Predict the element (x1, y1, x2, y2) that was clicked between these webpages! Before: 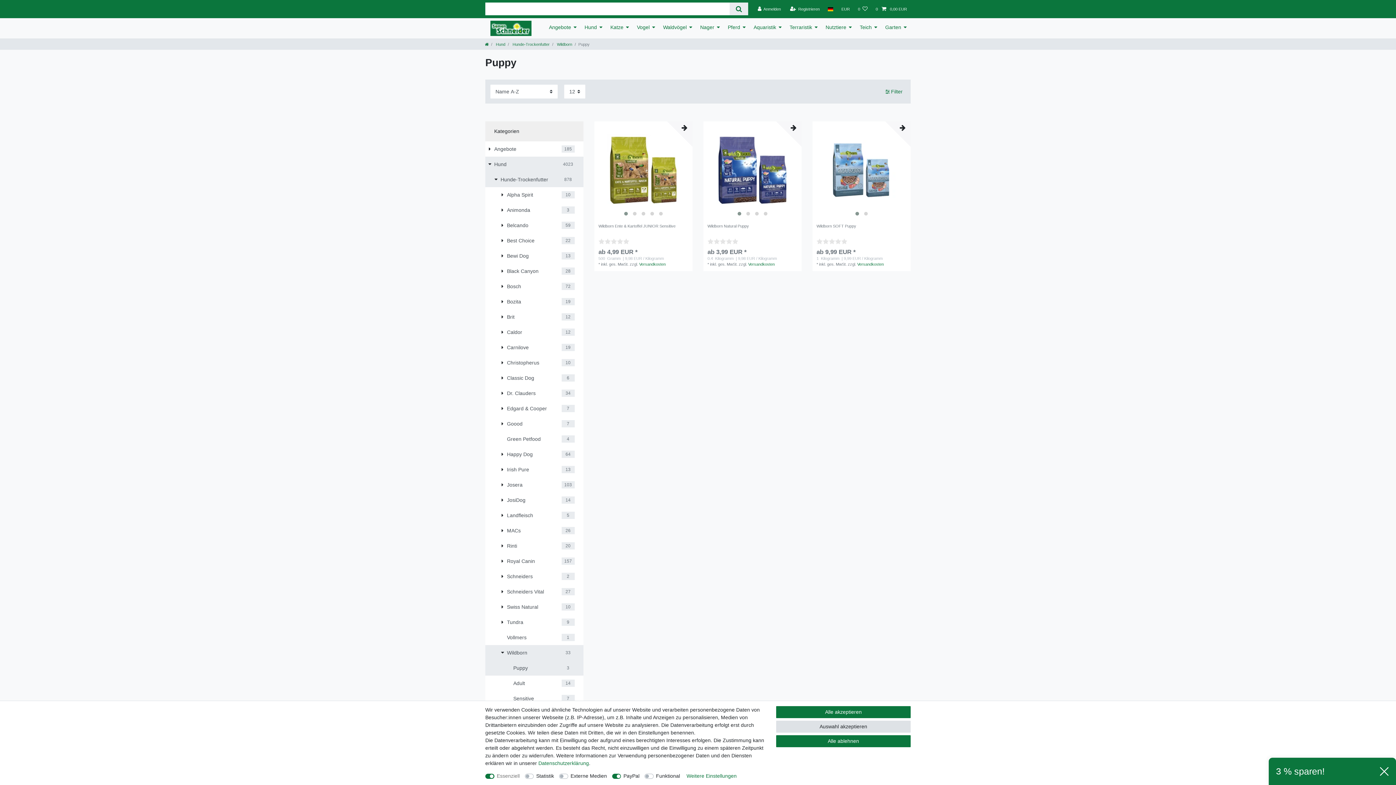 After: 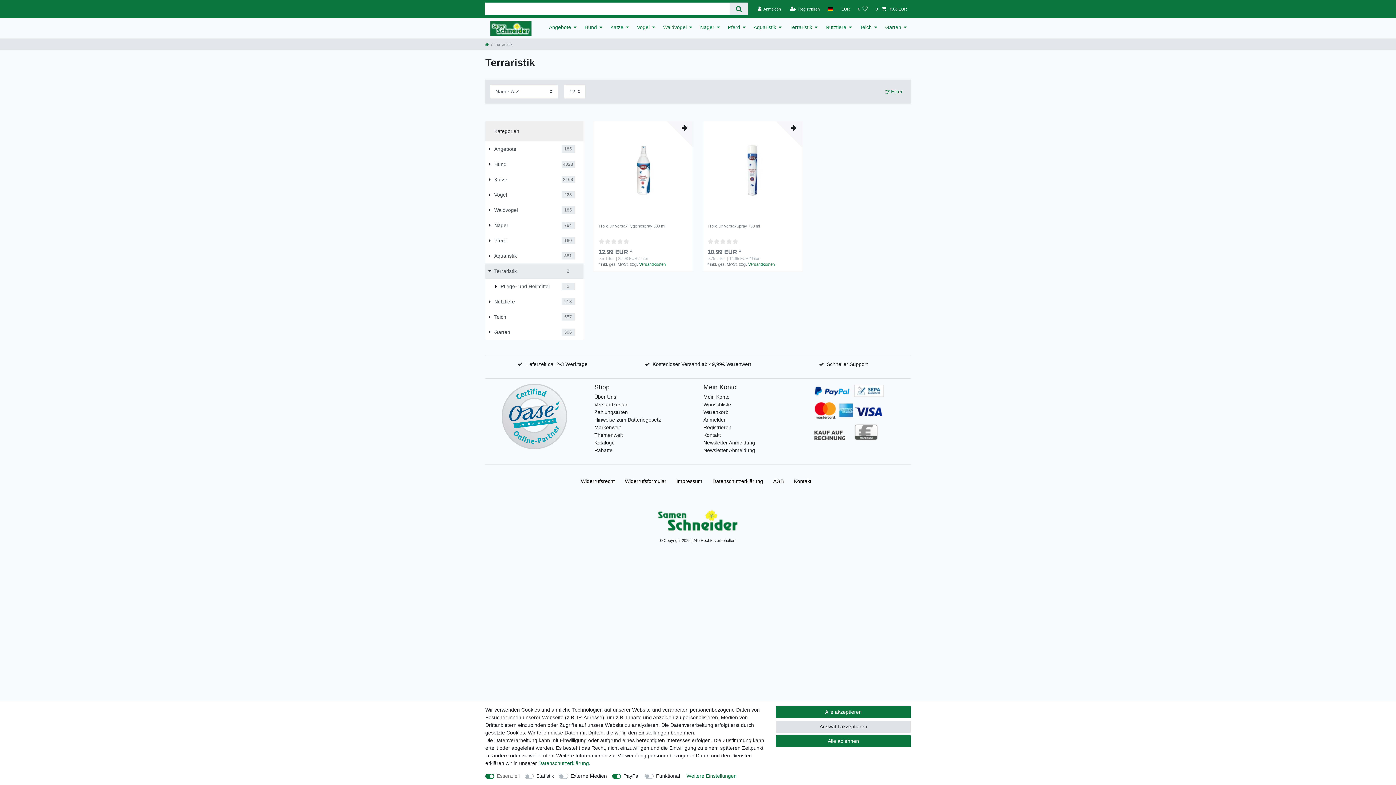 Action: label: Terraristik bbox: (784, 16, 822, 37)